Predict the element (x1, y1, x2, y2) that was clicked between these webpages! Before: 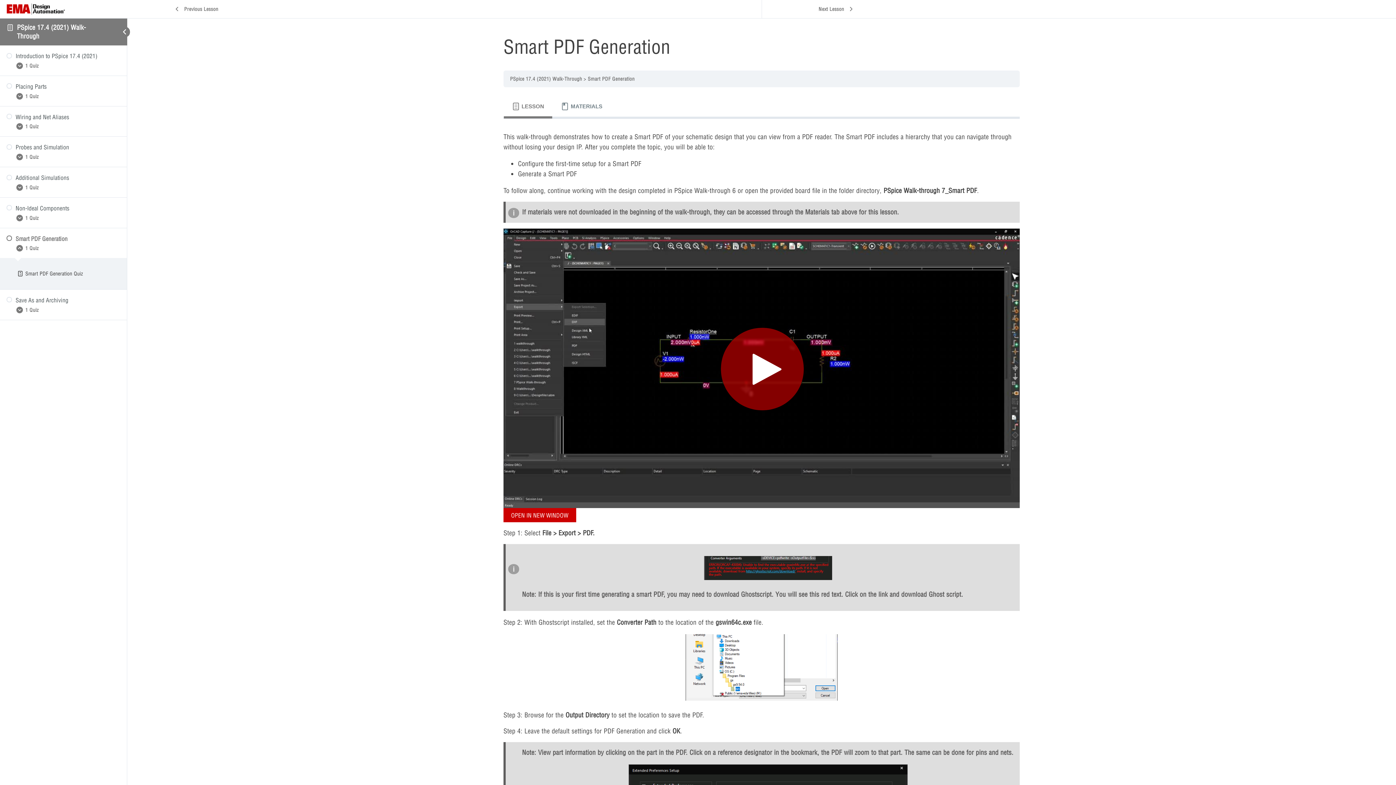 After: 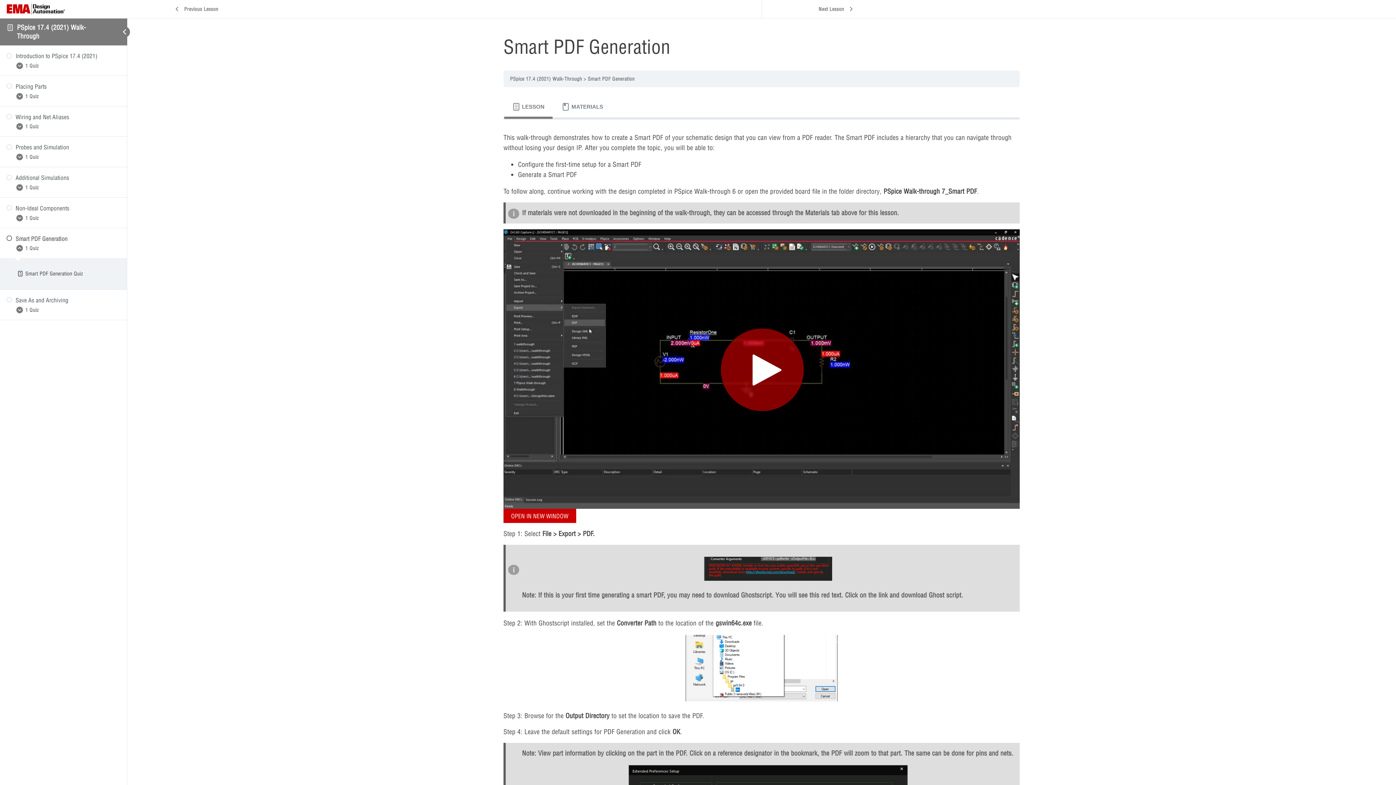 Action: bbox: (503, 93, 552, 118) label: LESSON